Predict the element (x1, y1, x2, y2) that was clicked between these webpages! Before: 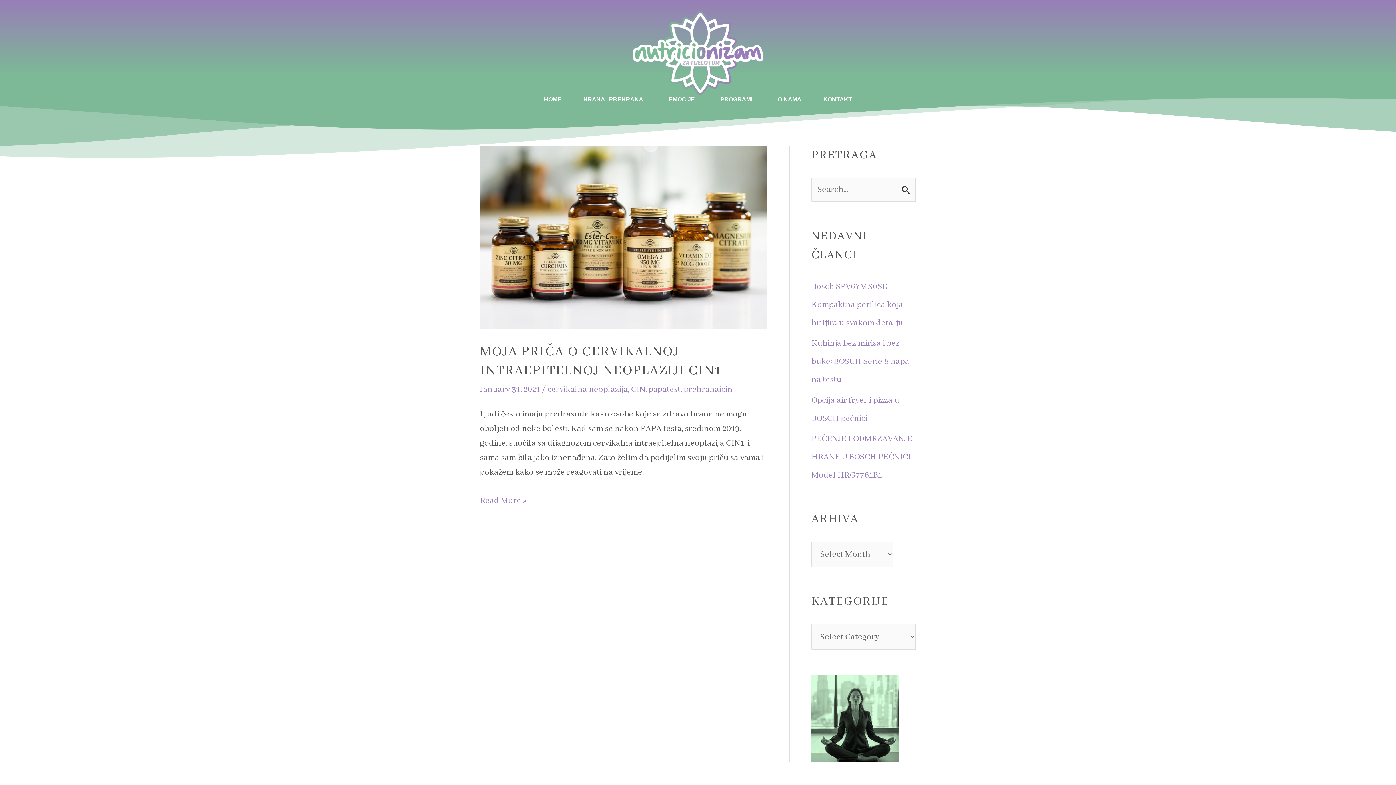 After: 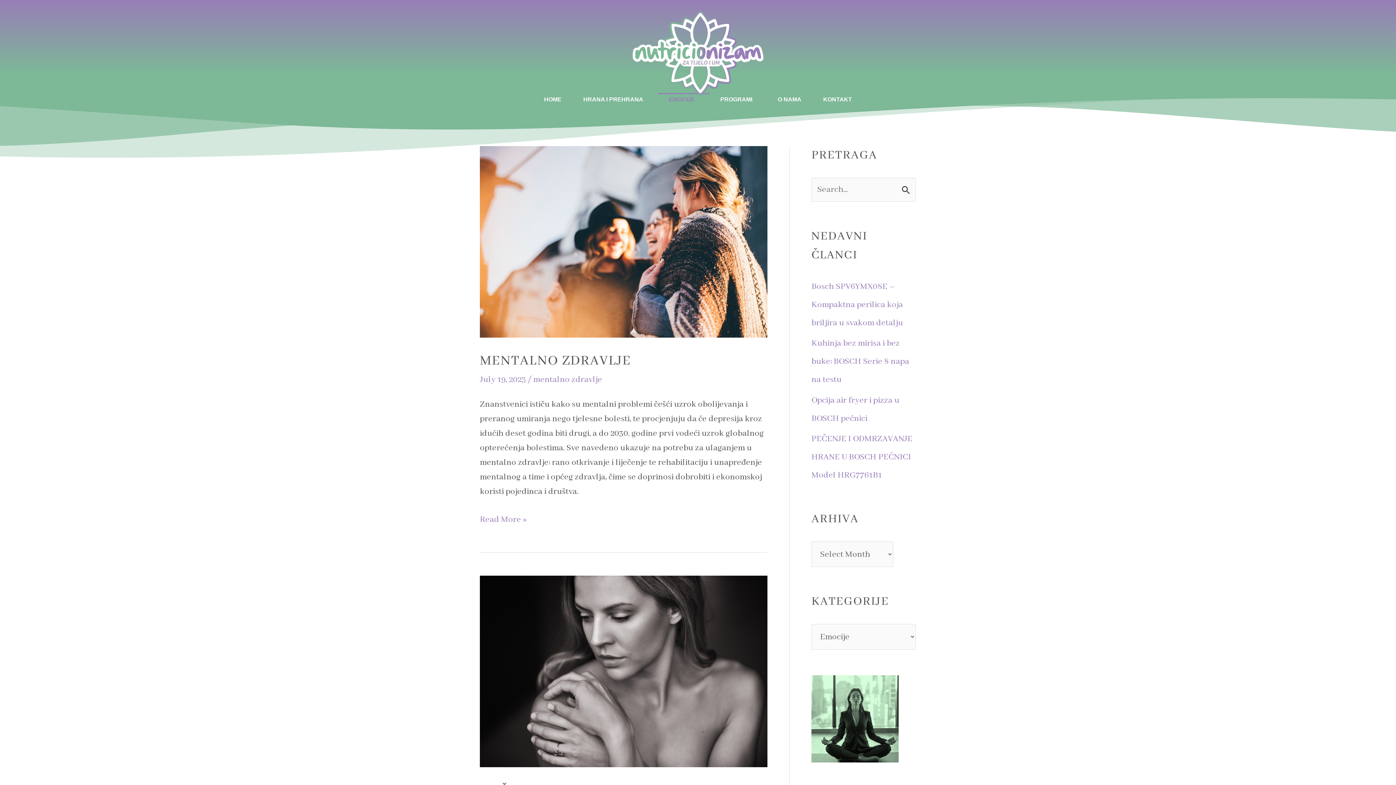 Action: bbox: (658, 93, 709, 106) label: EMOCIJE